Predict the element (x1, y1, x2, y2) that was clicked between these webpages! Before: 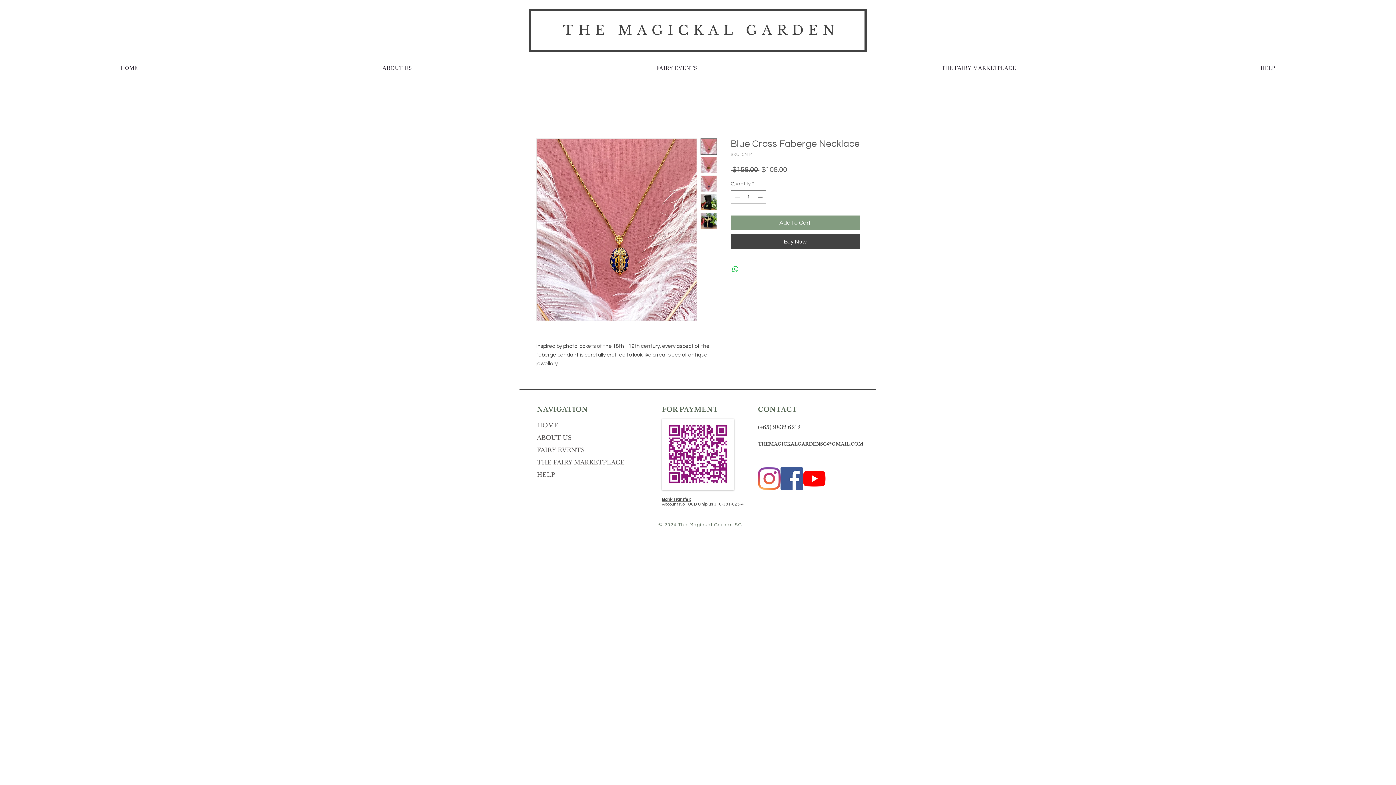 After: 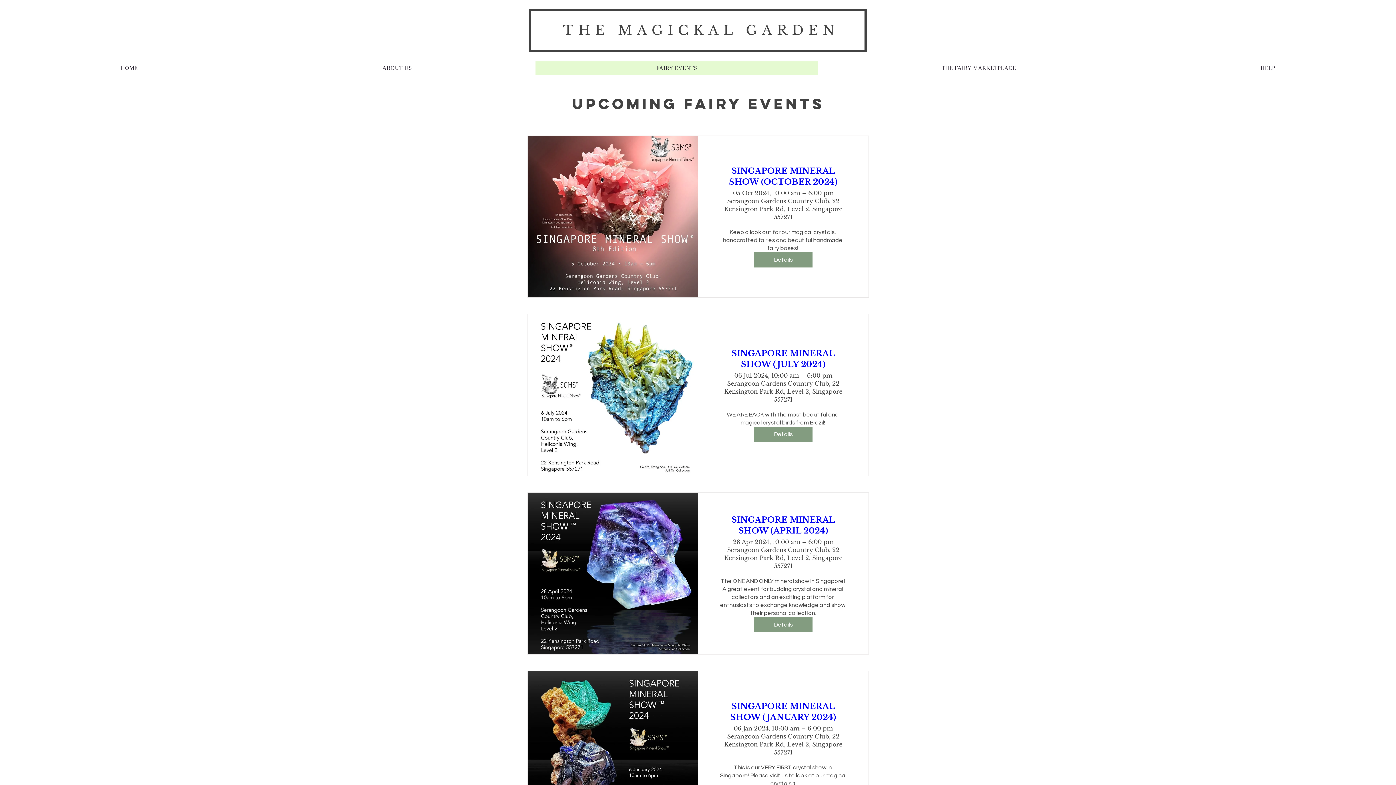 Action: bbox: (535, 61, 818, 74) label: FAIRY EVENTS